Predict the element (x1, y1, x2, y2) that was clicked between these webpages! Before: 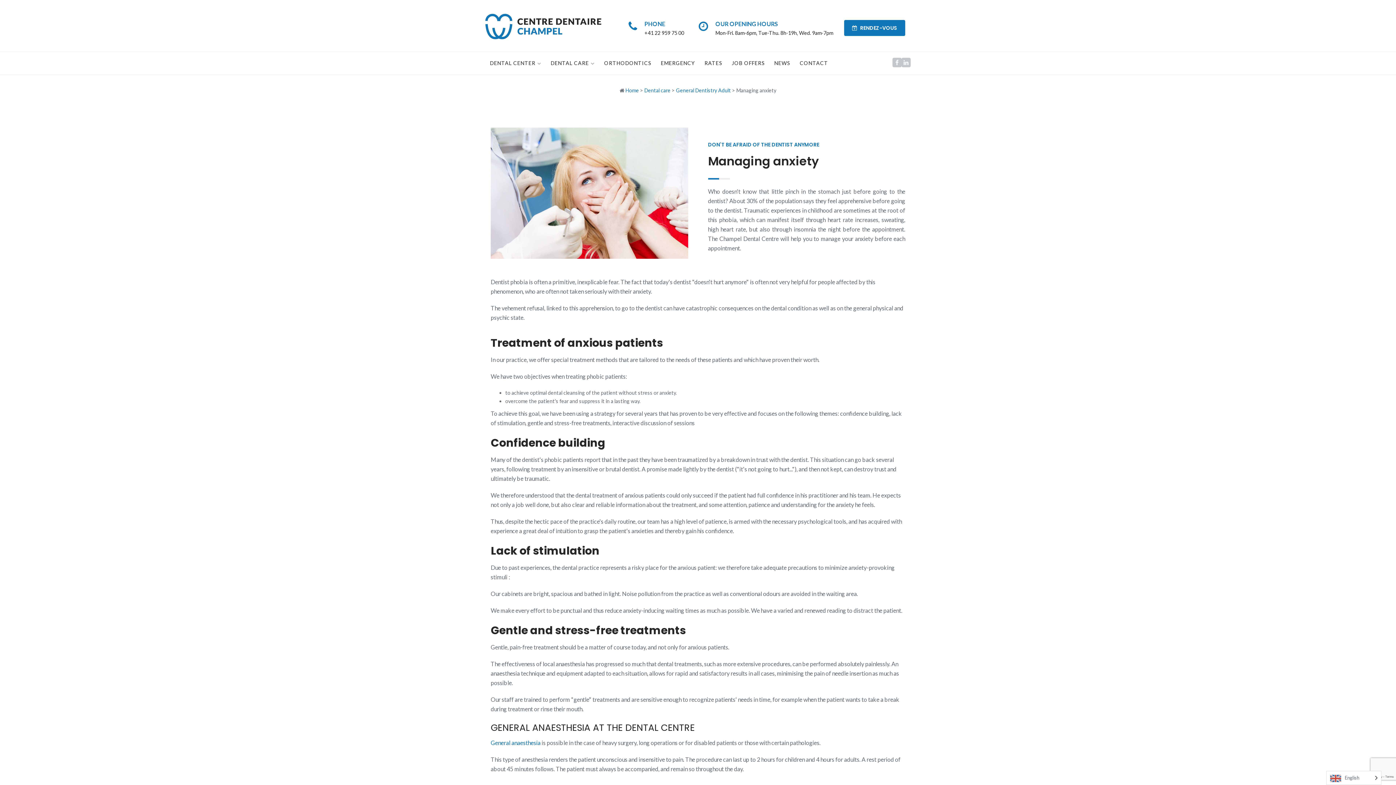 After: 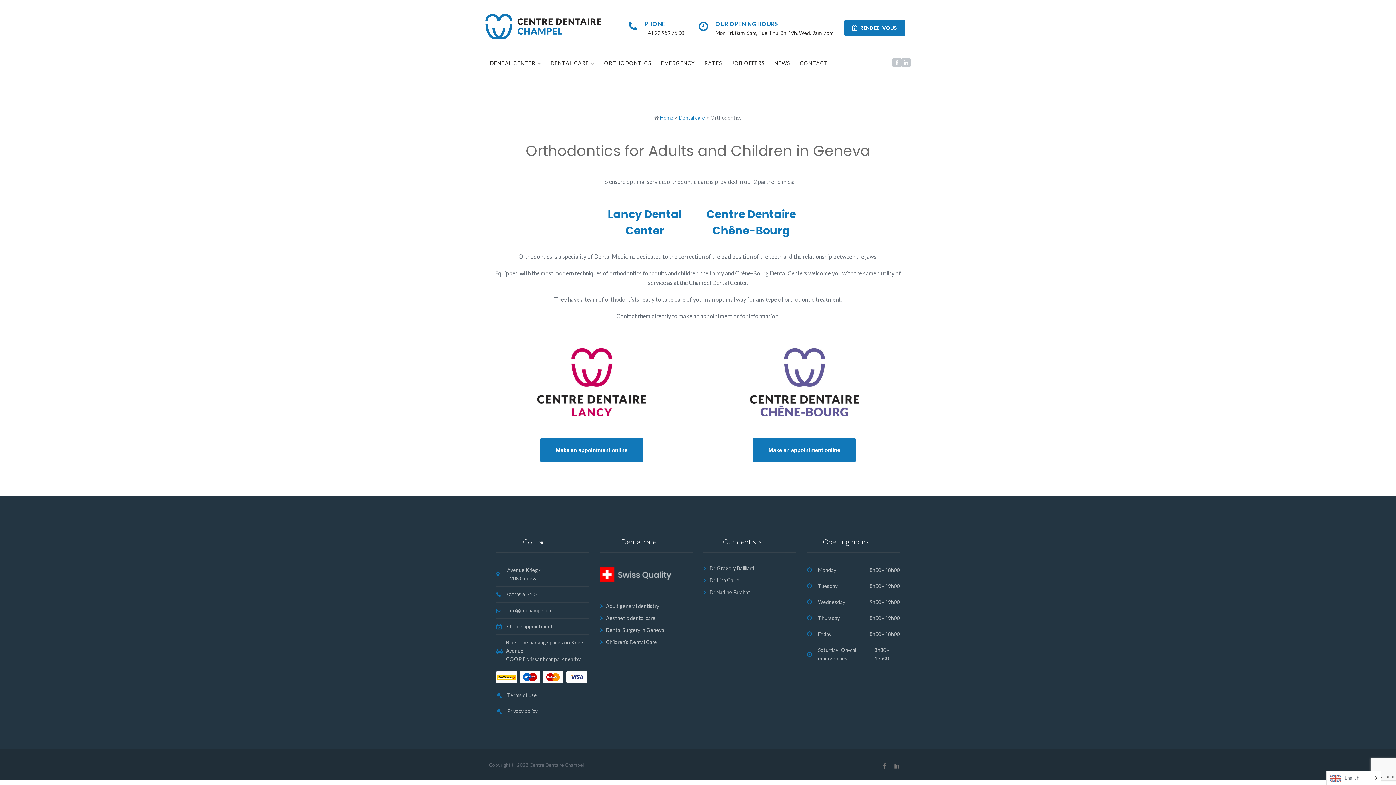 Action: bbox: (600, 52, 656, 74) label: ORTHODONTICS